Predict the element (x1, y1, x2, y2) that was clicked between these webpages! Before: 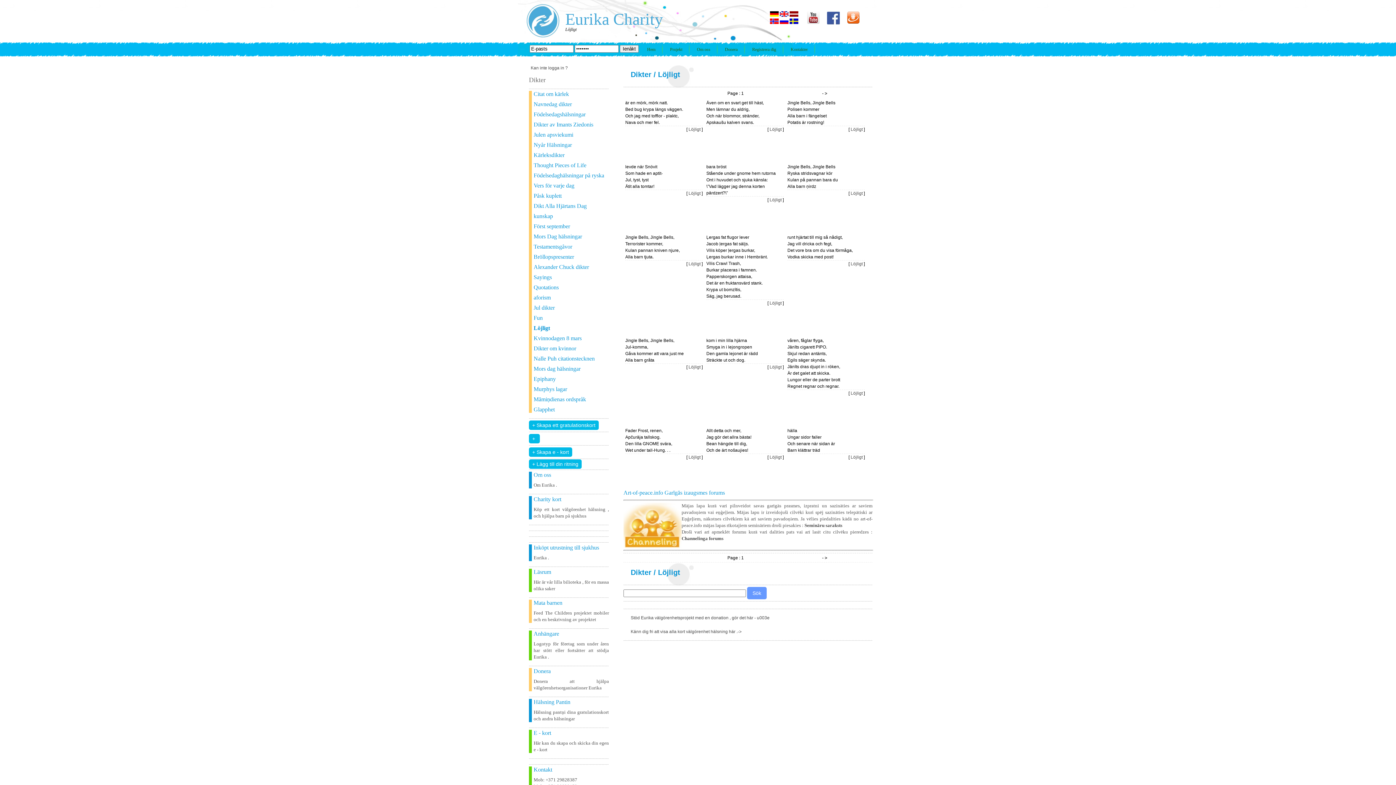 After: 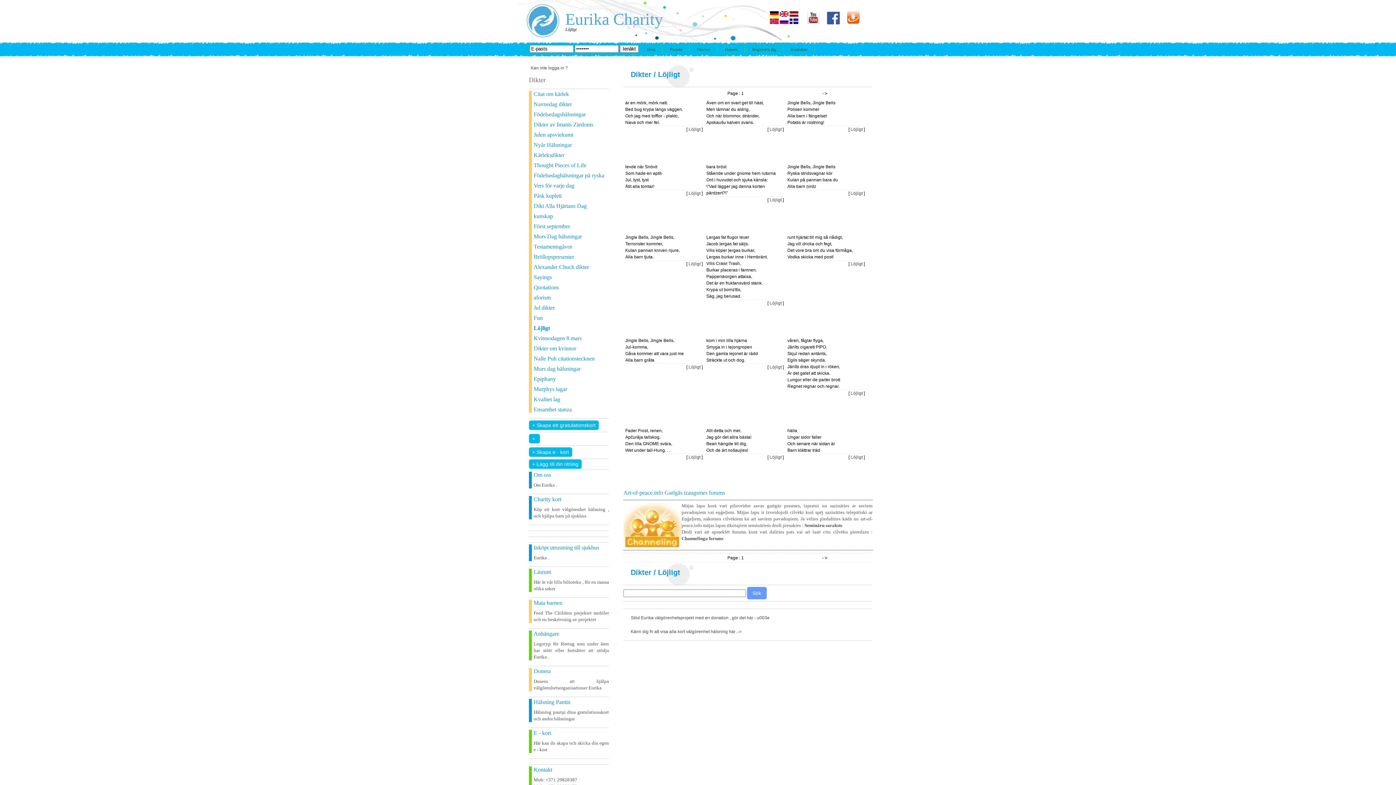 Action: label: Löjligt bbox: (688, 364, 700, 369)